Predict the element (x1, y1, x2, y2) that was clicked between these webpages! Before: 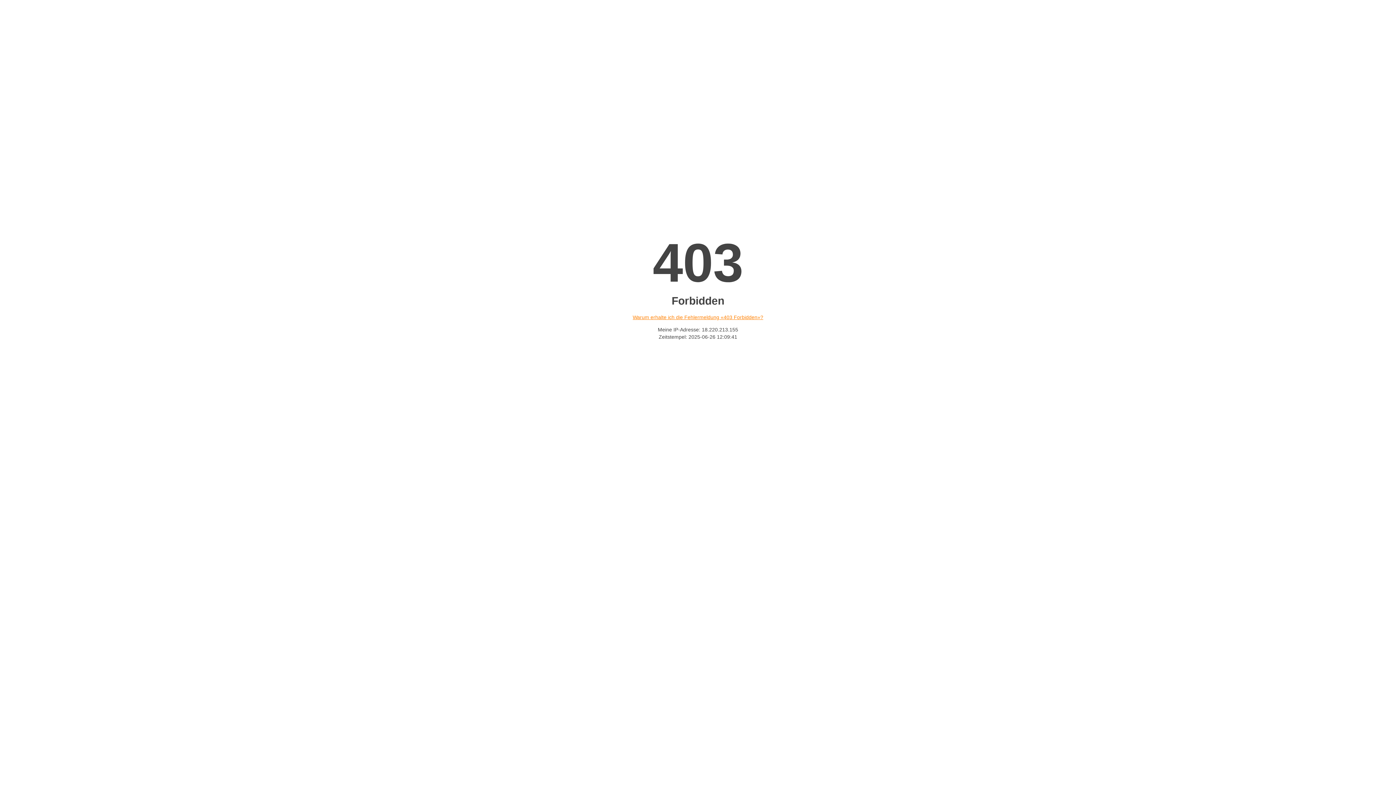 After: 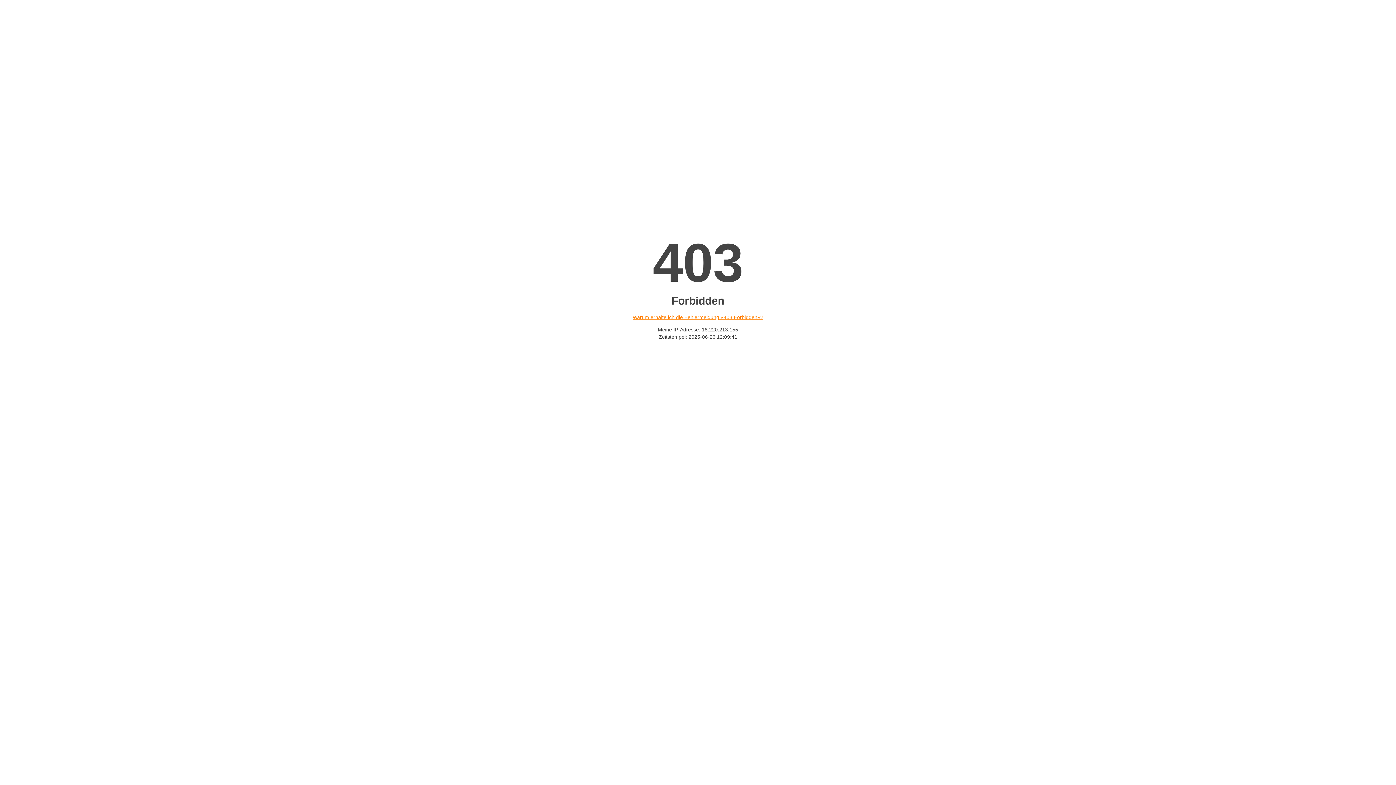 Action: label: Warum erhalte ich die Fehlermeldung «403 Forbidden»? bbox: (632, 314, 763, 320)